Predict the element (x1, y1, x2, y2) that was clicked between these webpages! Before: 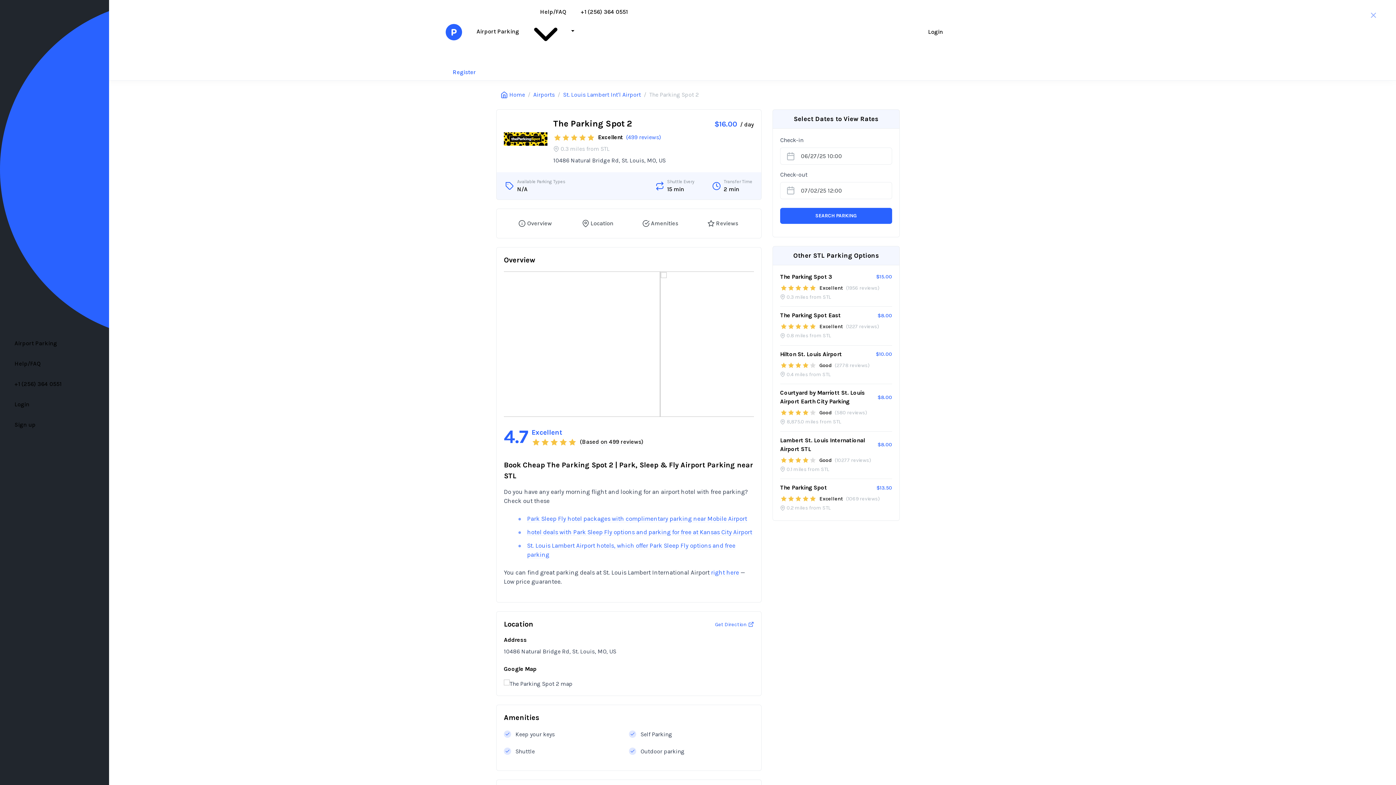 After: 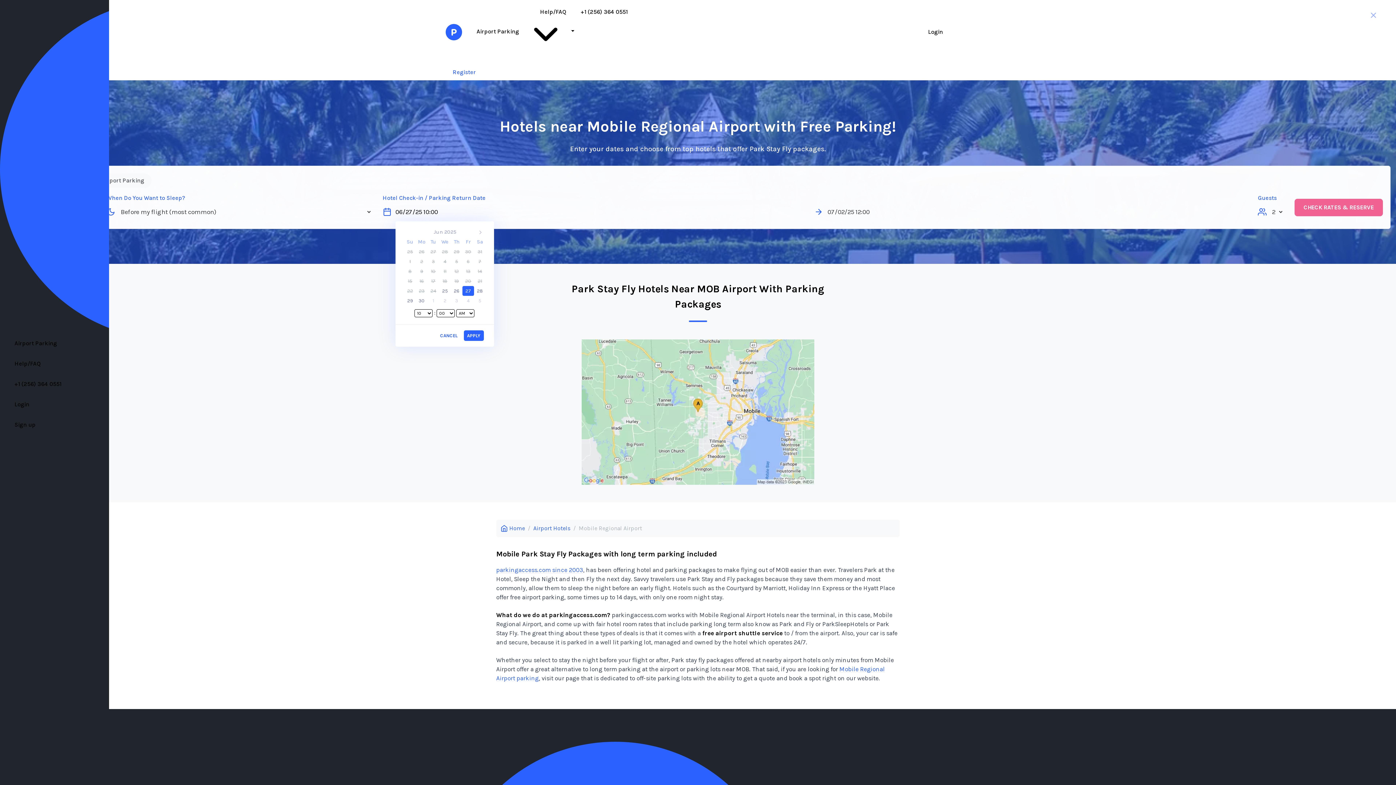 Action: label: Park Sleep Fly hotel packages with complimentary parking near Mobile Airport bbox: (527, 515, 747, 522)